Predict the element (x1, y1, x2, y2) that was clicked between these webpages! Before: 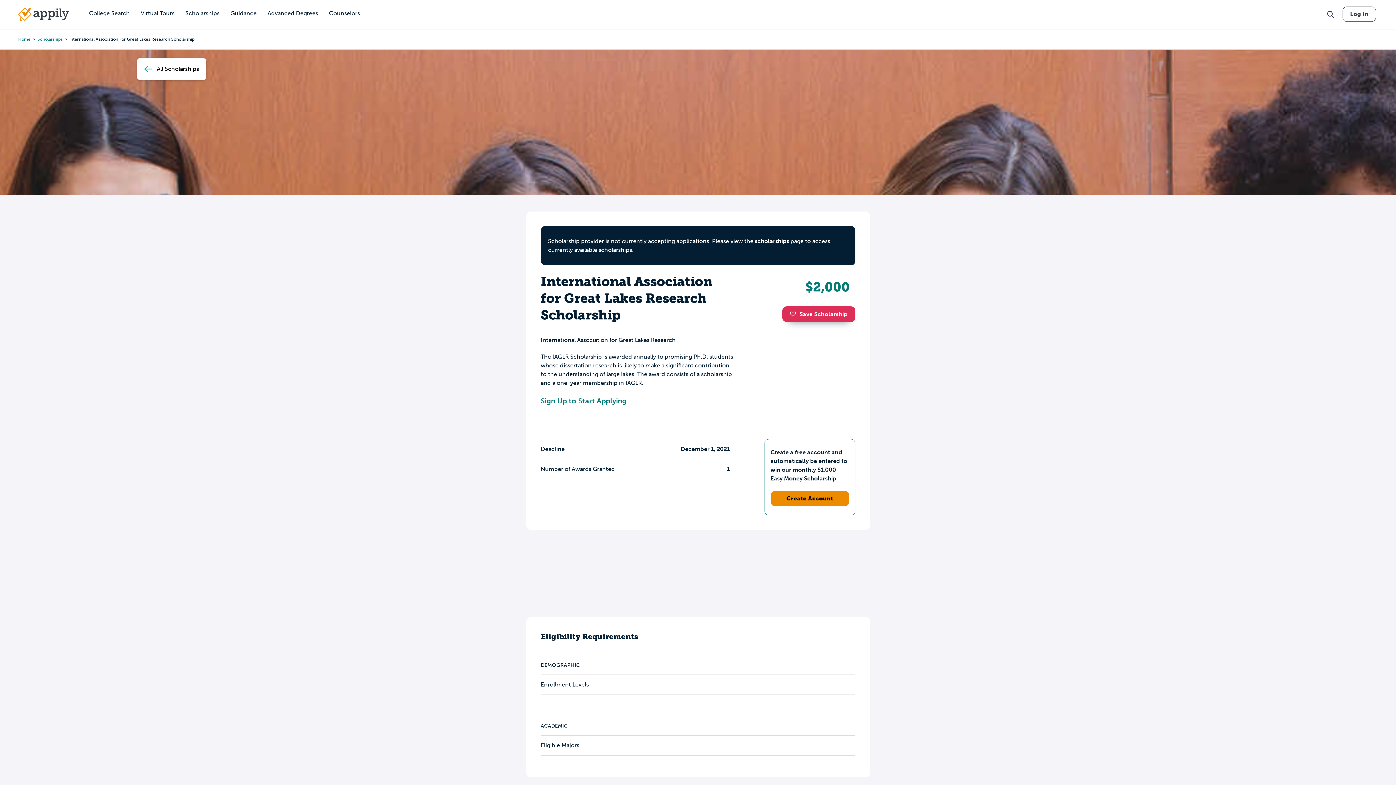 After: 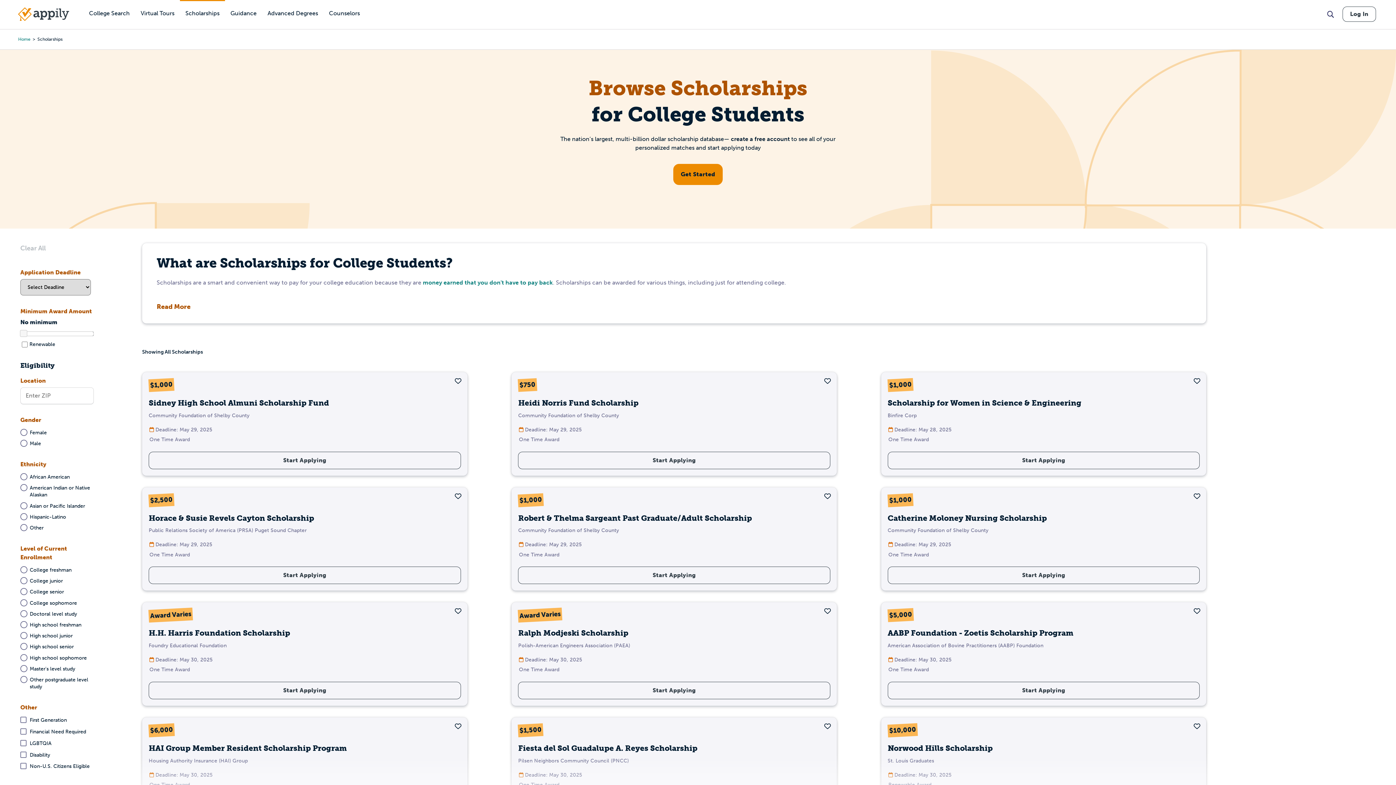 Action: label: scholarships bbox: (755, 237, 789, 244)